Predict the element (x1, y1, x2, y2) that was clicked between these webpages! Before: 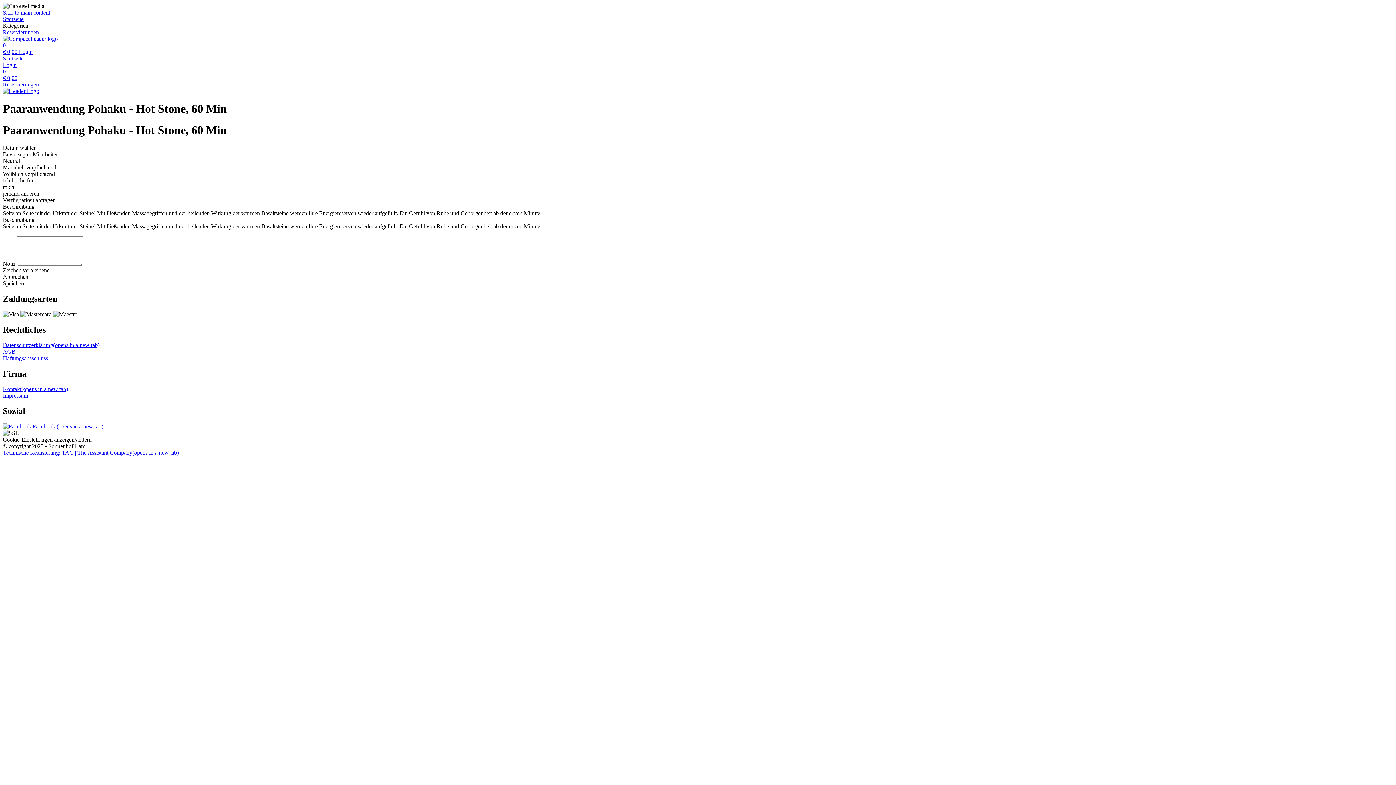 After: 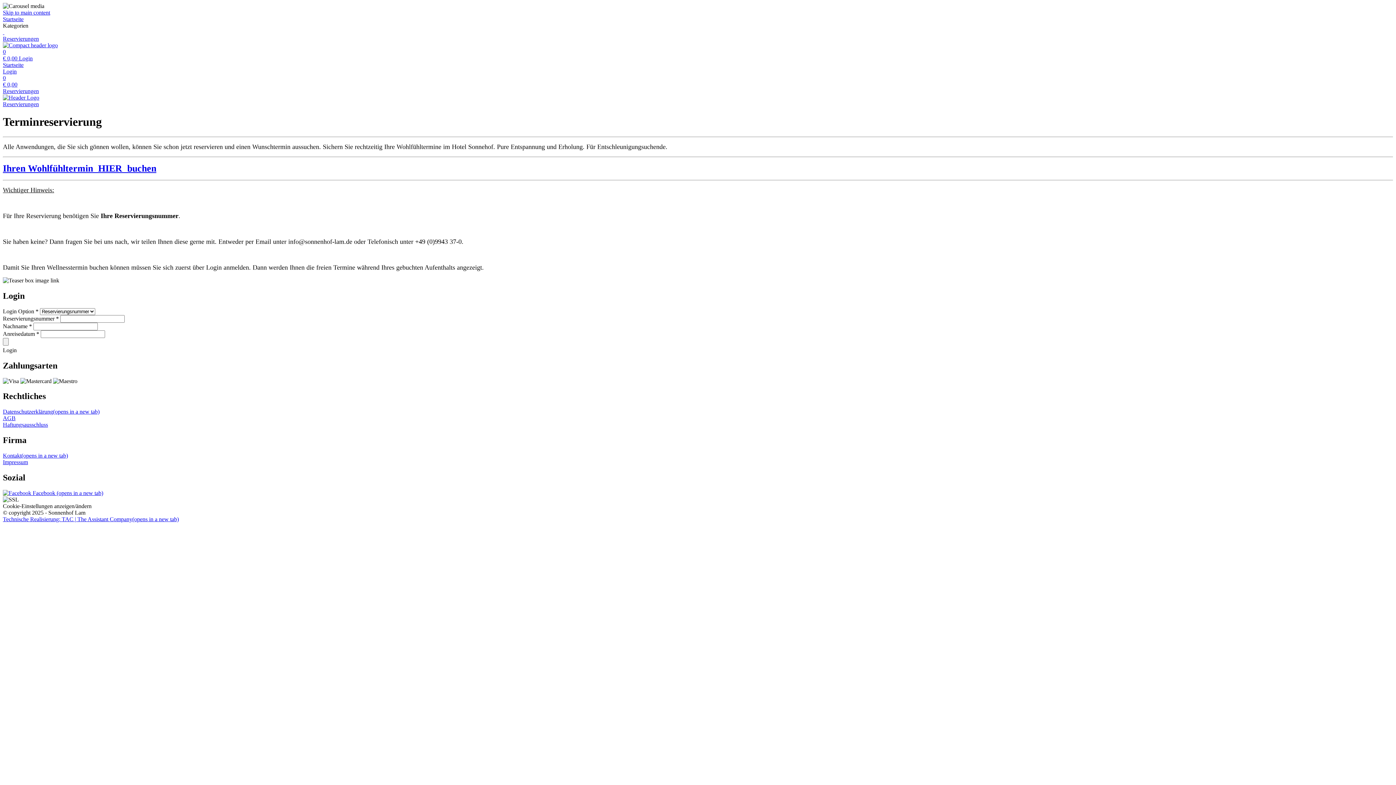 Action: bbox: (2, 16, 1393, 22) label: Startseite